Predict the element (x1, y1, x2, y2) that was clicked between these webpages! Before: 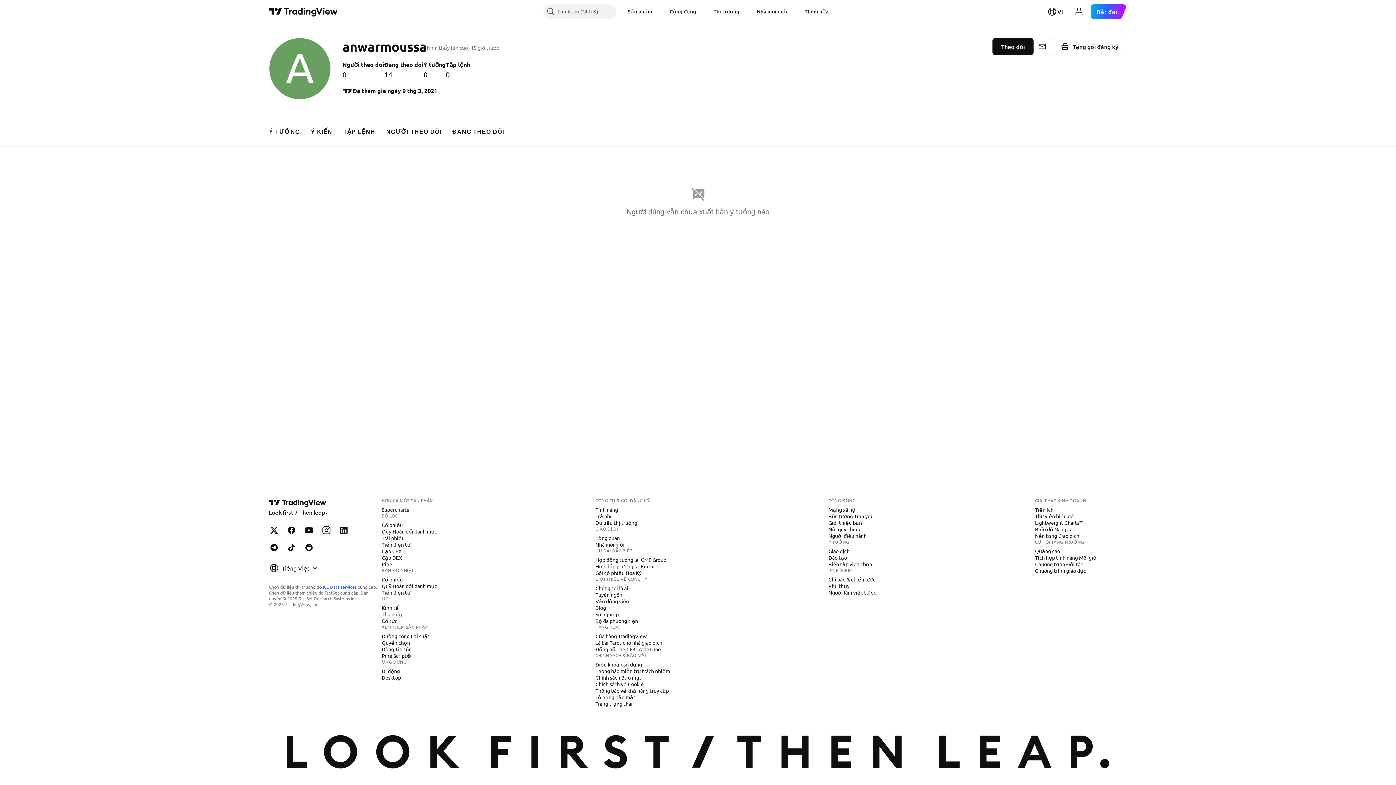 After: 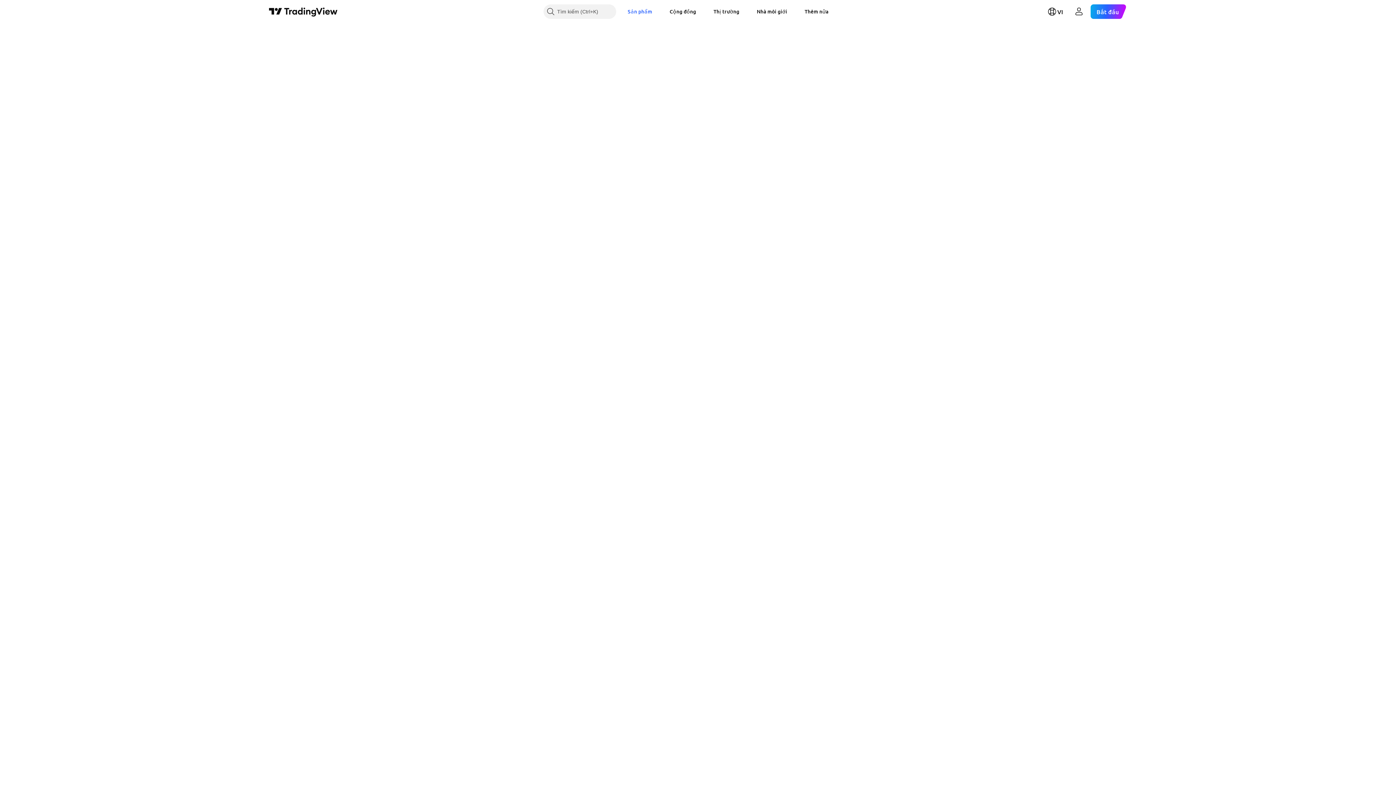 Action: bbox: (378, 576, 405, 583) label: Cổ phiếu